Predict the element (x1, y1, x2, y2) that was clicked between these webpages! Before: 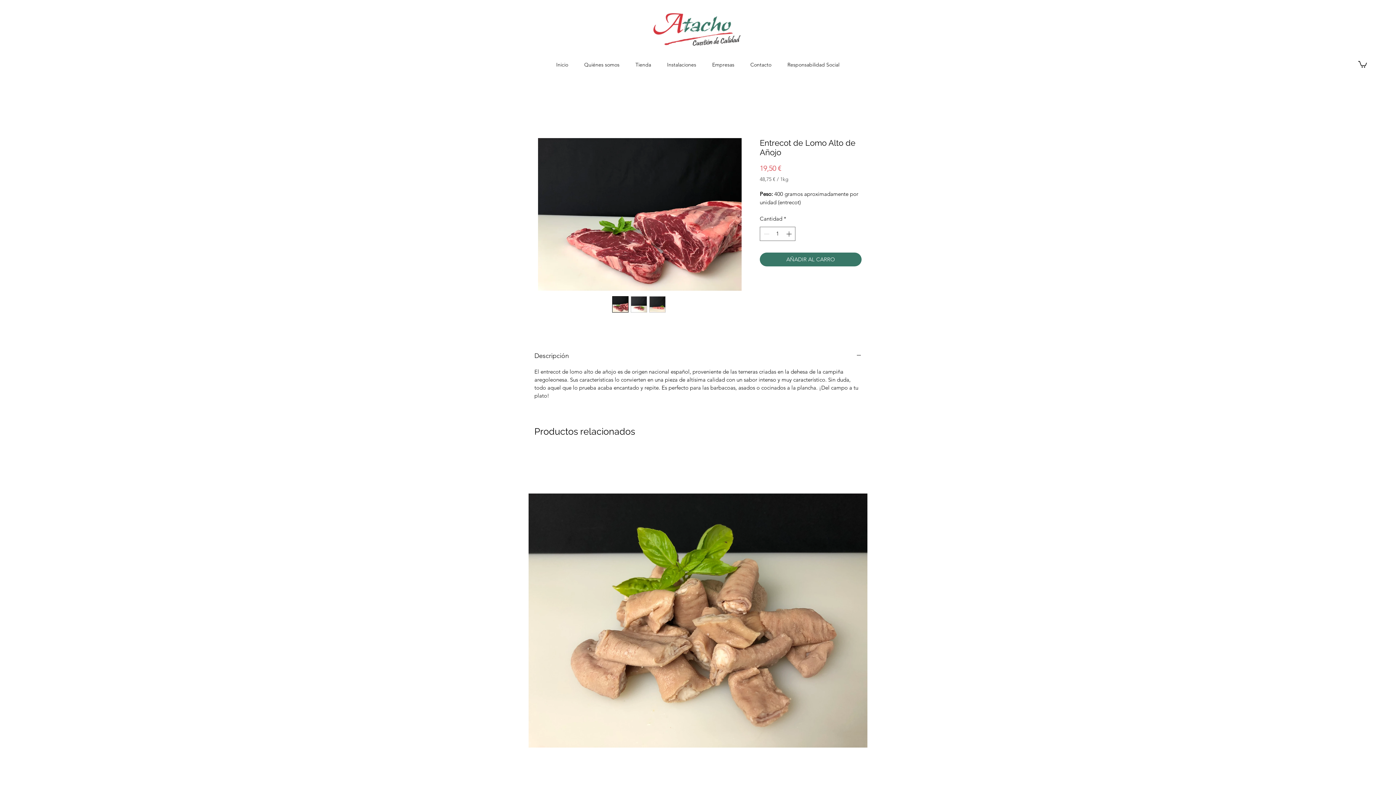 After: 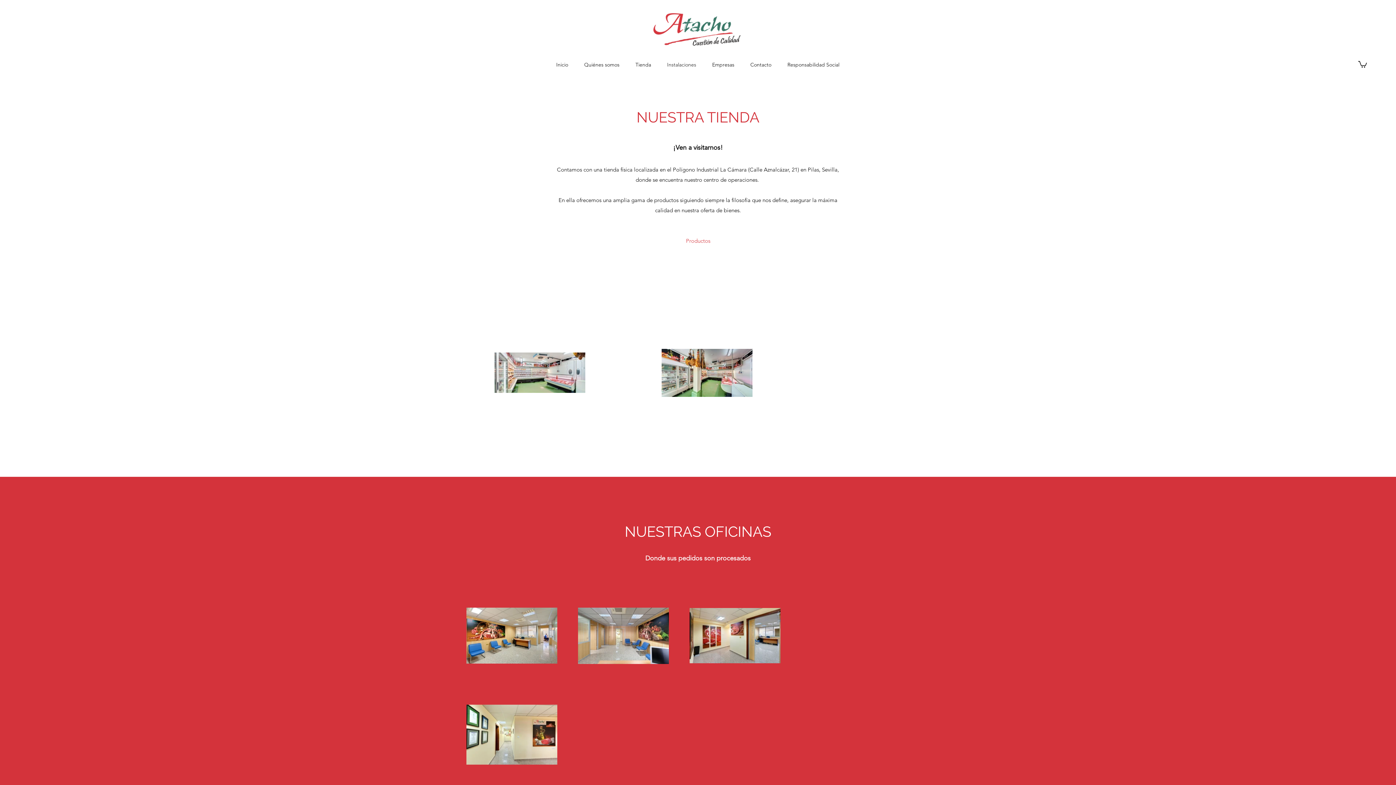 Action: label: Instalaciones bbox: (659, 58, 704, 71)